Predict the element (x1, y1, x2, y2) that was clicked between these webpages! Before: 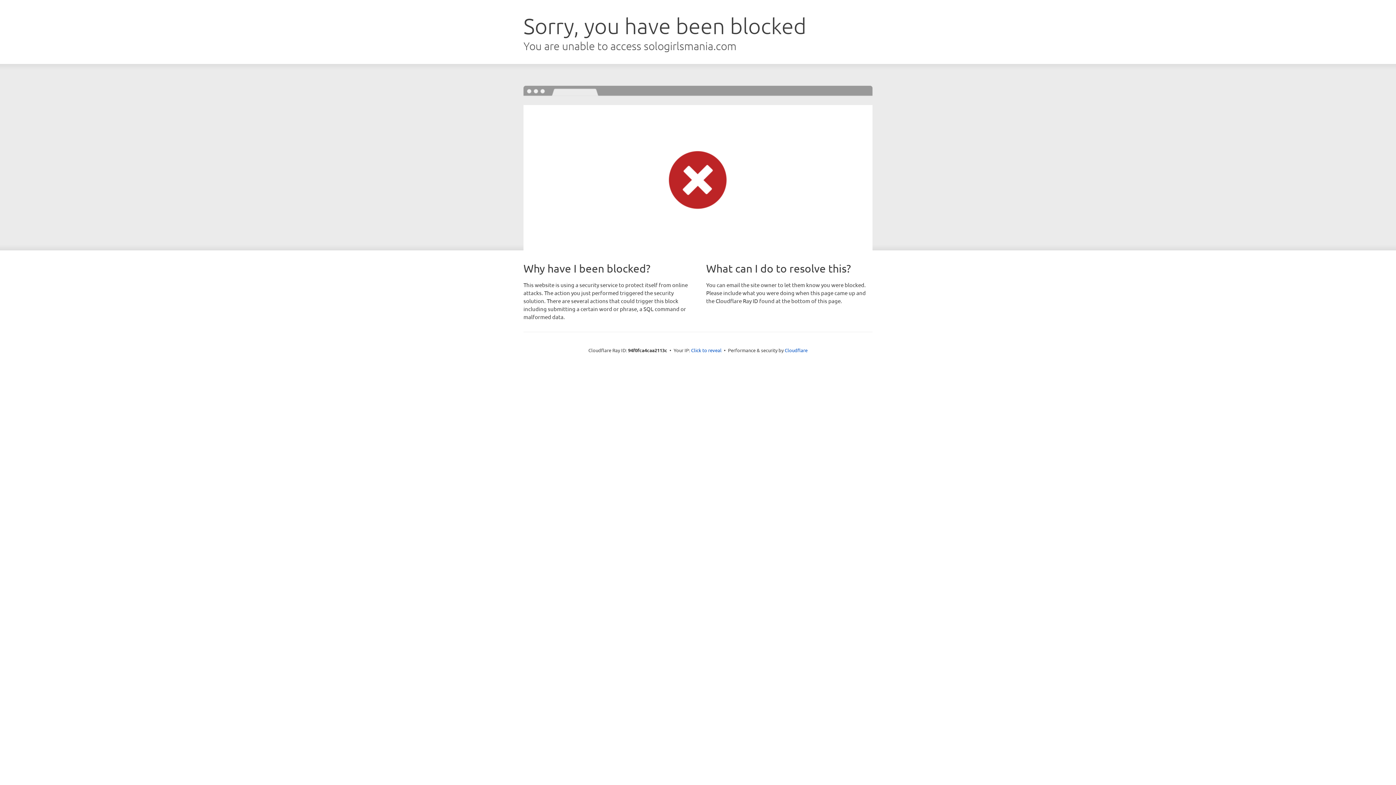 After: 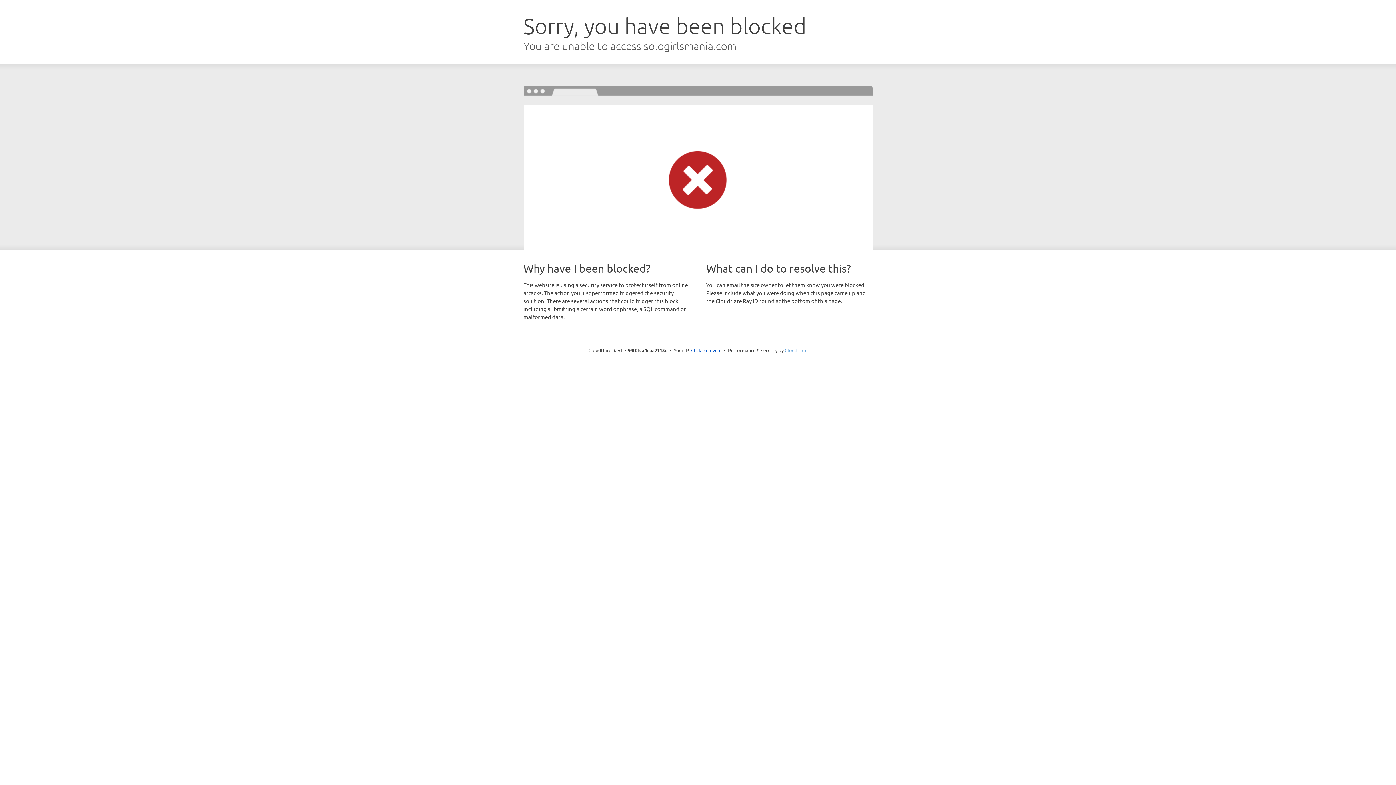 Action: label: Cloudflare bbox: (784, 347, 807, 353)